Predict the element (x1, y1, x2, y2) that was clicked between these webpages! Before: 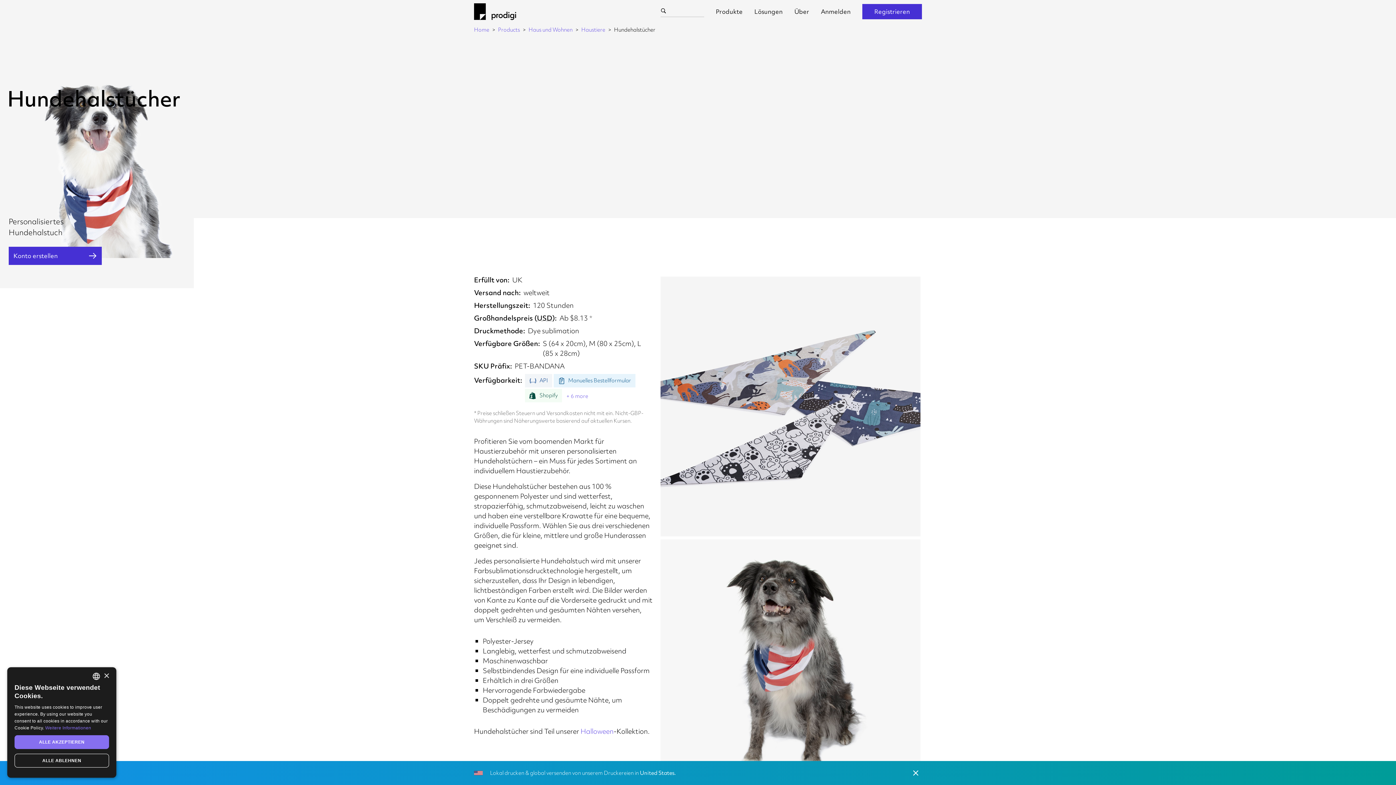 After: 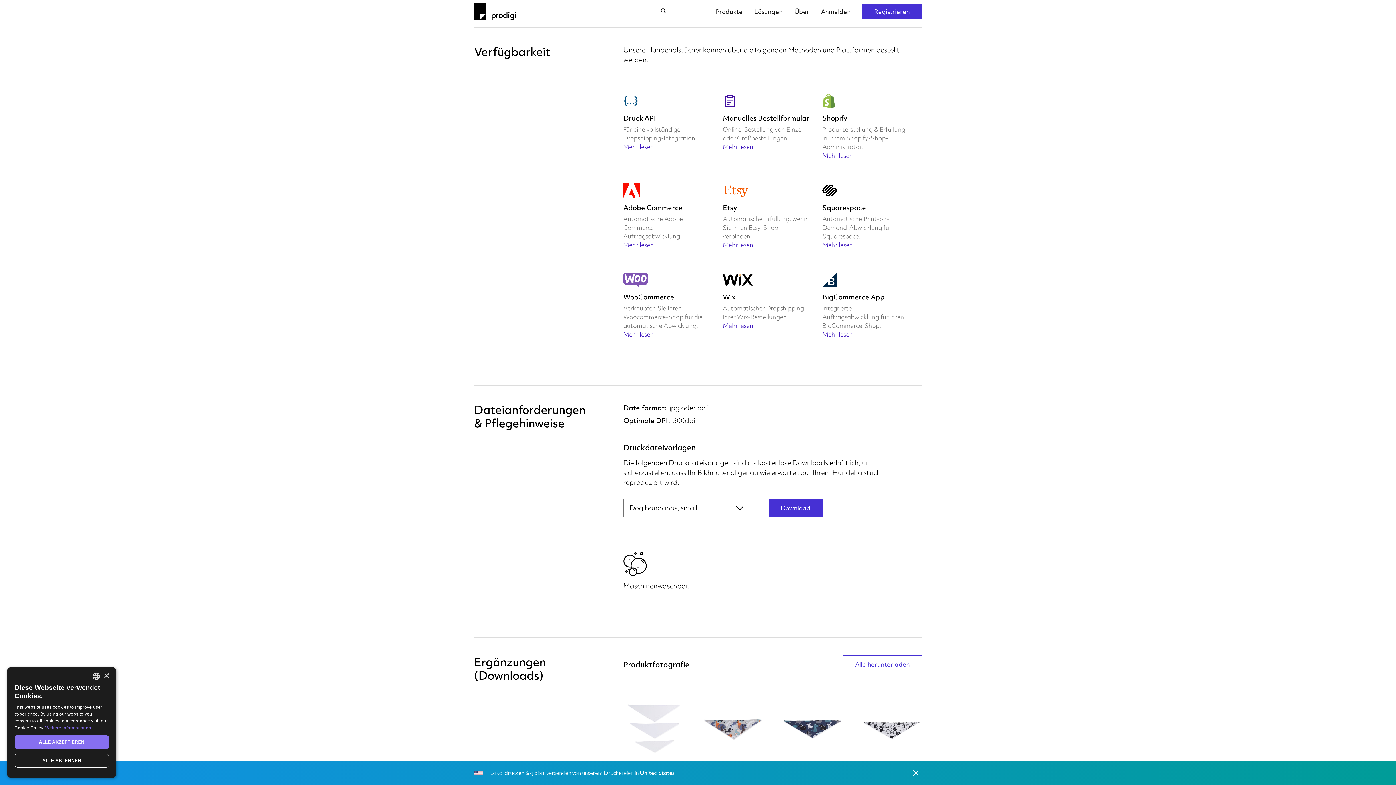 Action: label: + 6 more bbox: (566, 392, 588, 400)